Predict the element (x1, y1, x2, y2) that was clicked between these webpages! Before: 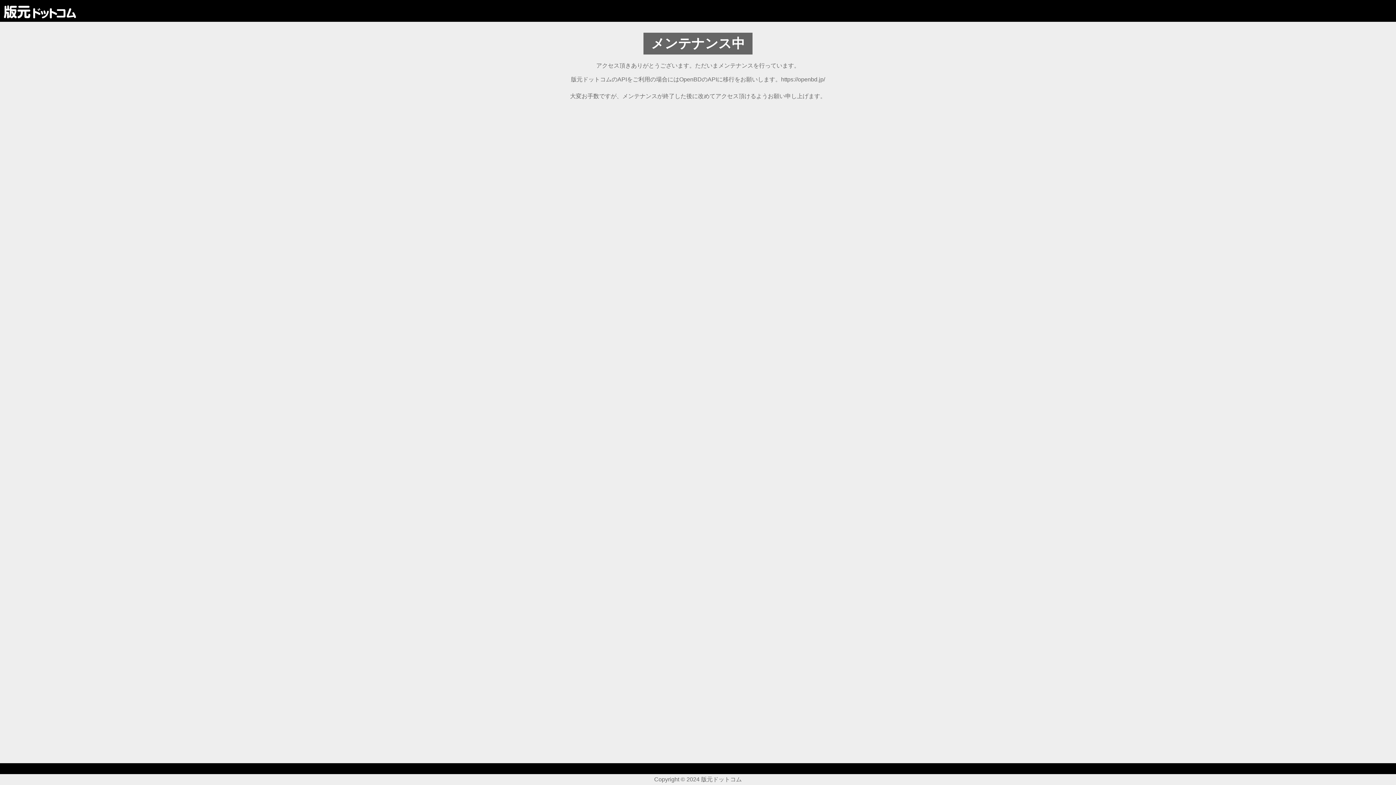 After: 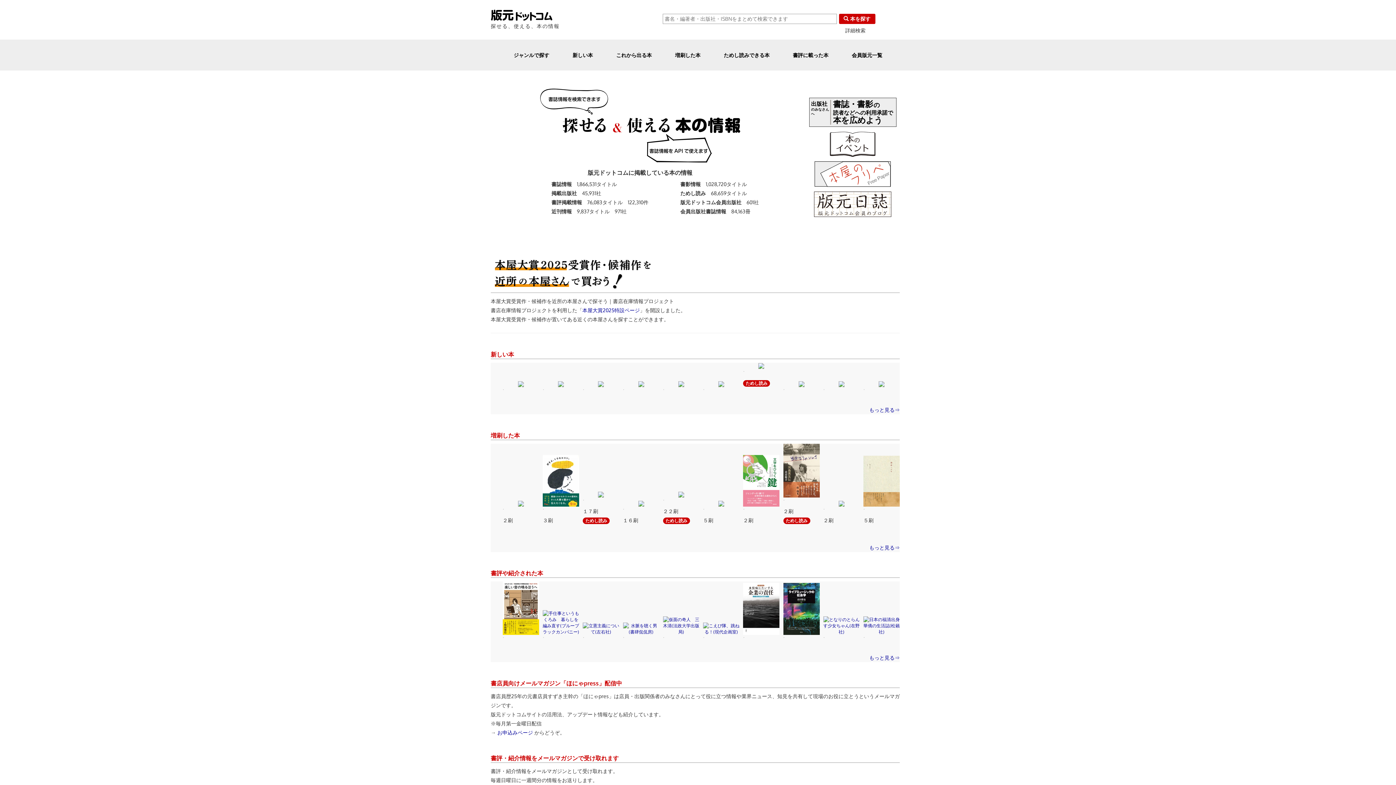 Action: bbox: (3, 4, 76, 17)